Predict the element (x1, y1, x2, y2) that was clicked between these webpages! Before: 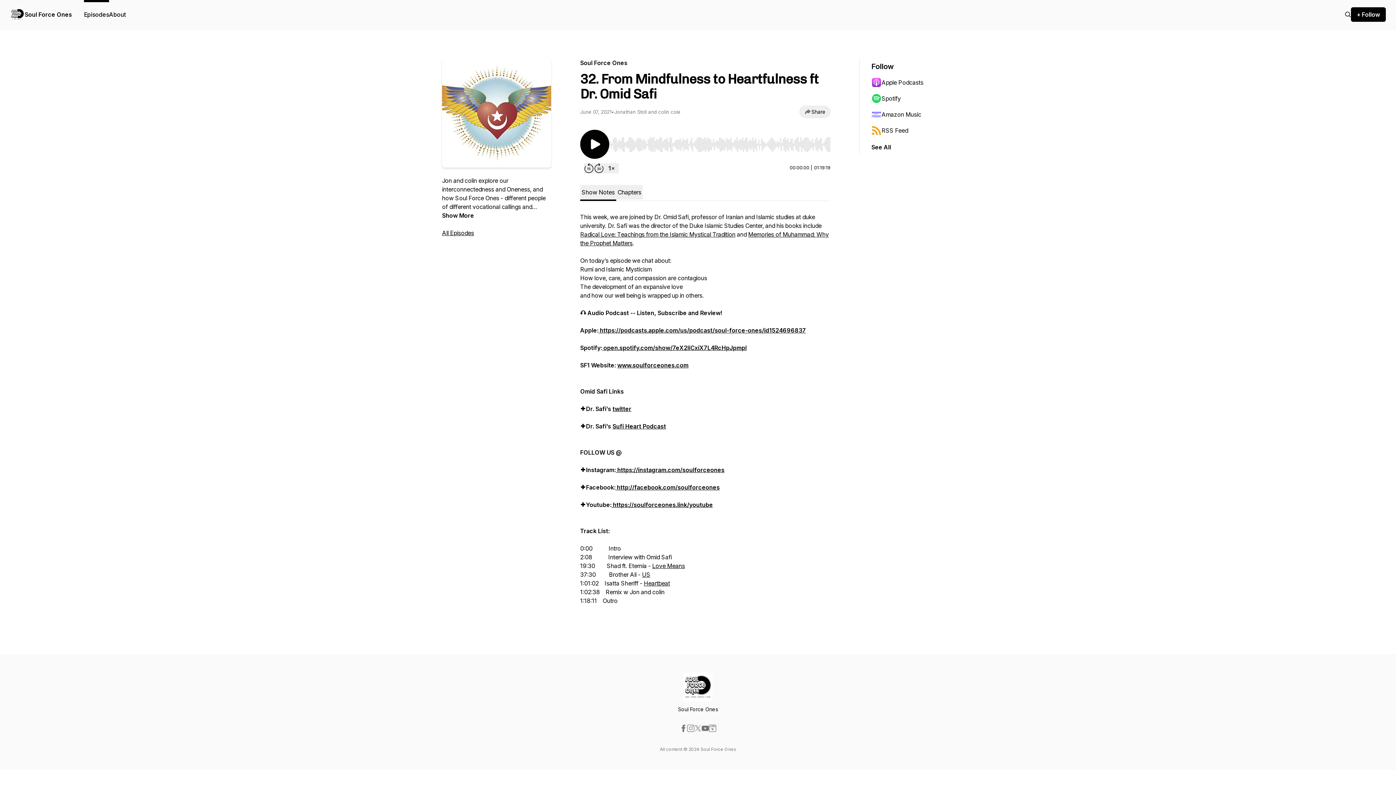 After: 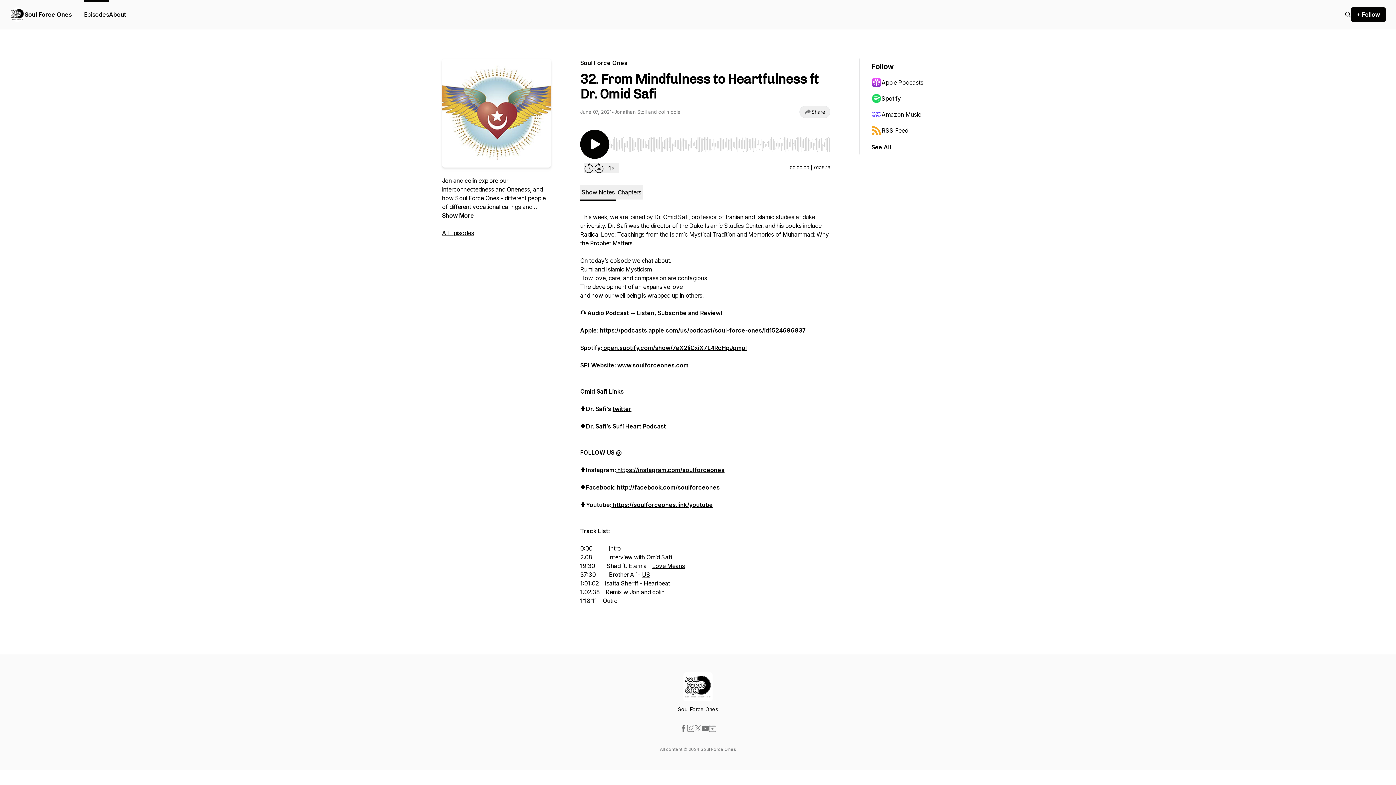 Action: label: Radical Love: Teachings from the Islamic Mystical Tradition bbox: (580, 230, 735, 238)